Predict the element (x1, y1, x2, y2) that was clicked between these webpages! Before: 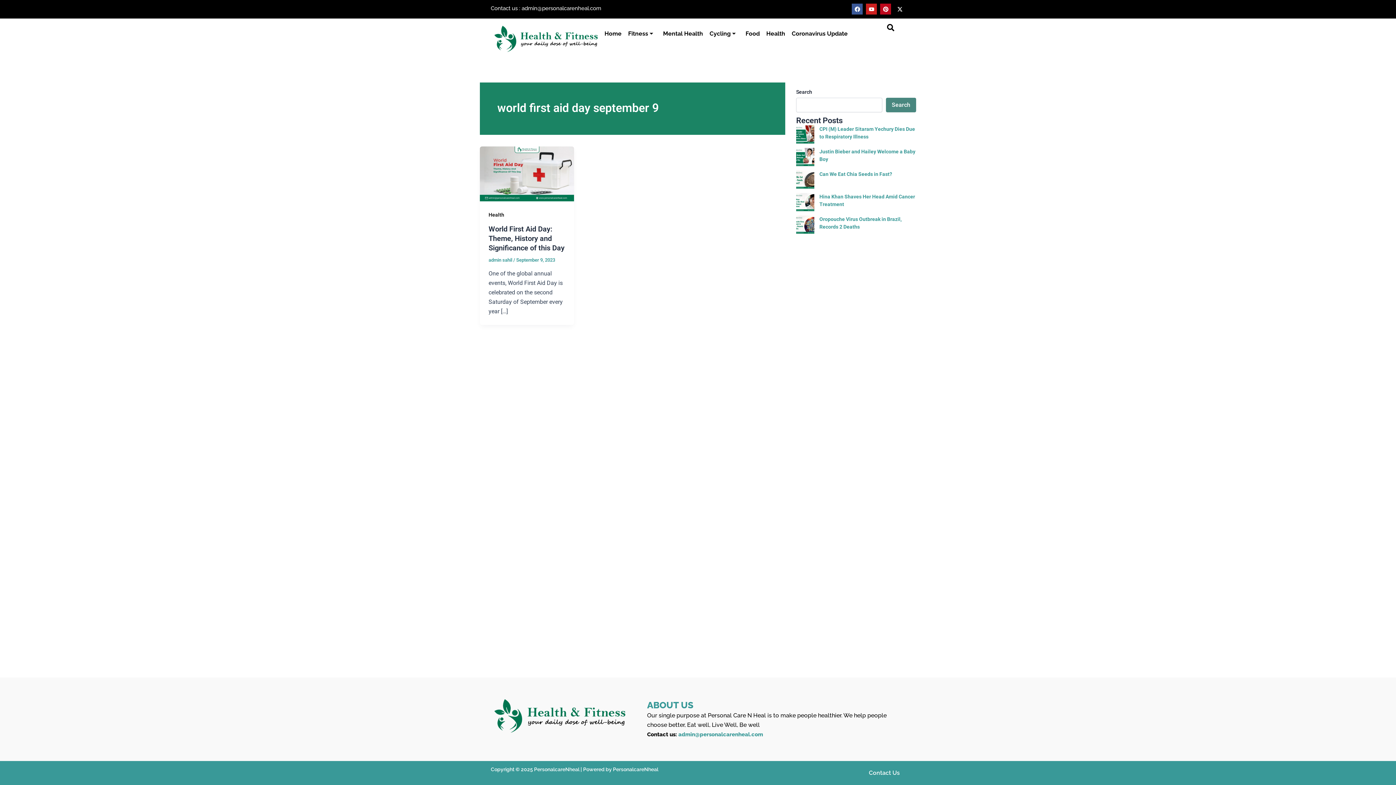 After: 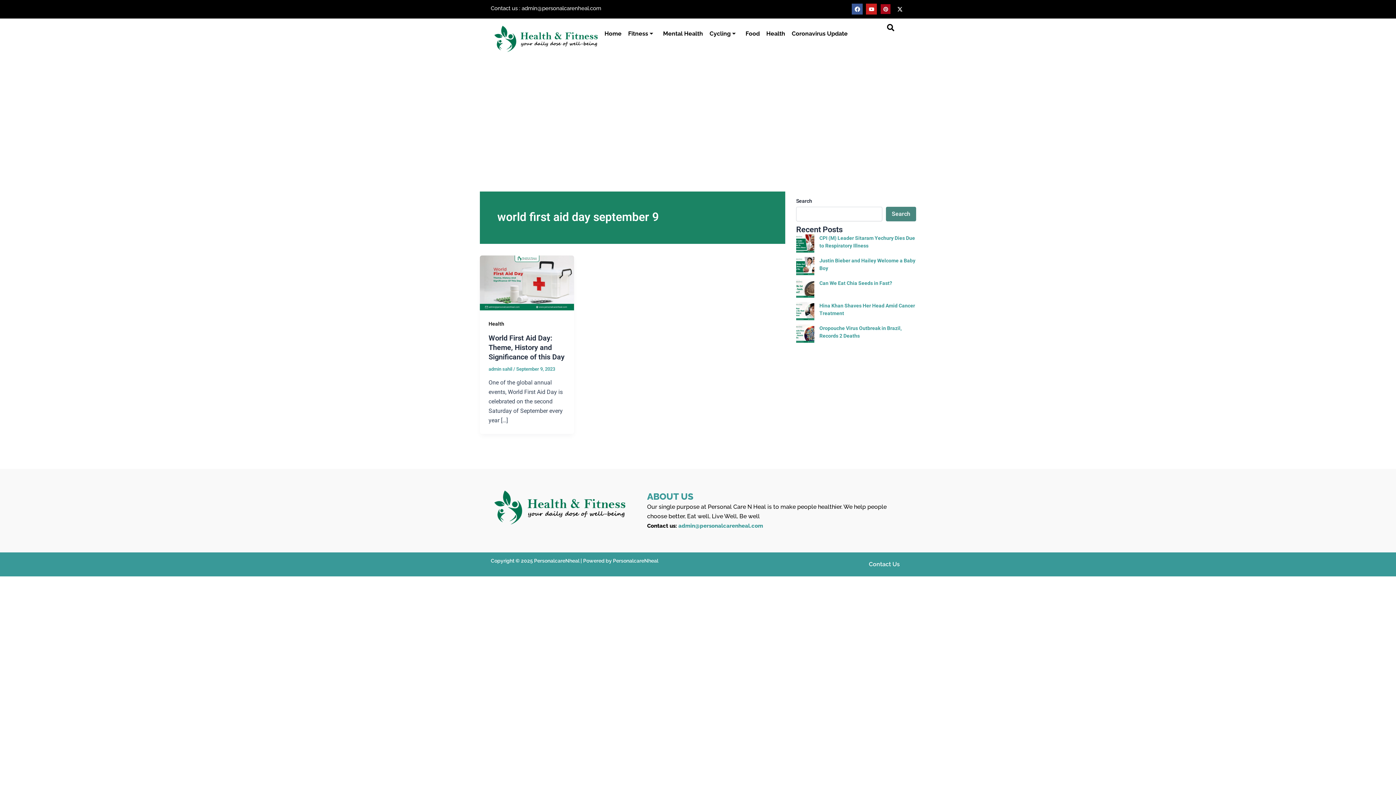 Action: label: Pinterest bbox: (880, 3, 891, 14)